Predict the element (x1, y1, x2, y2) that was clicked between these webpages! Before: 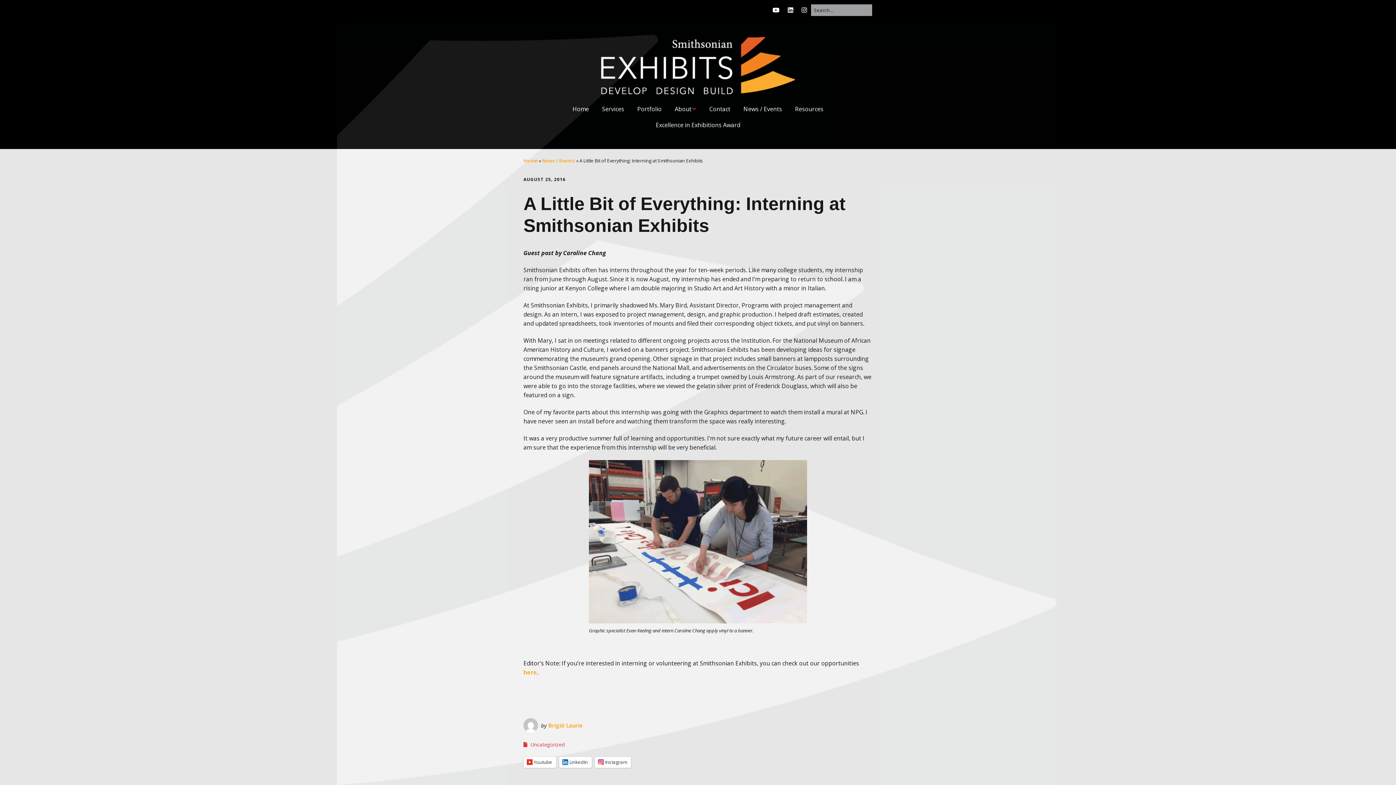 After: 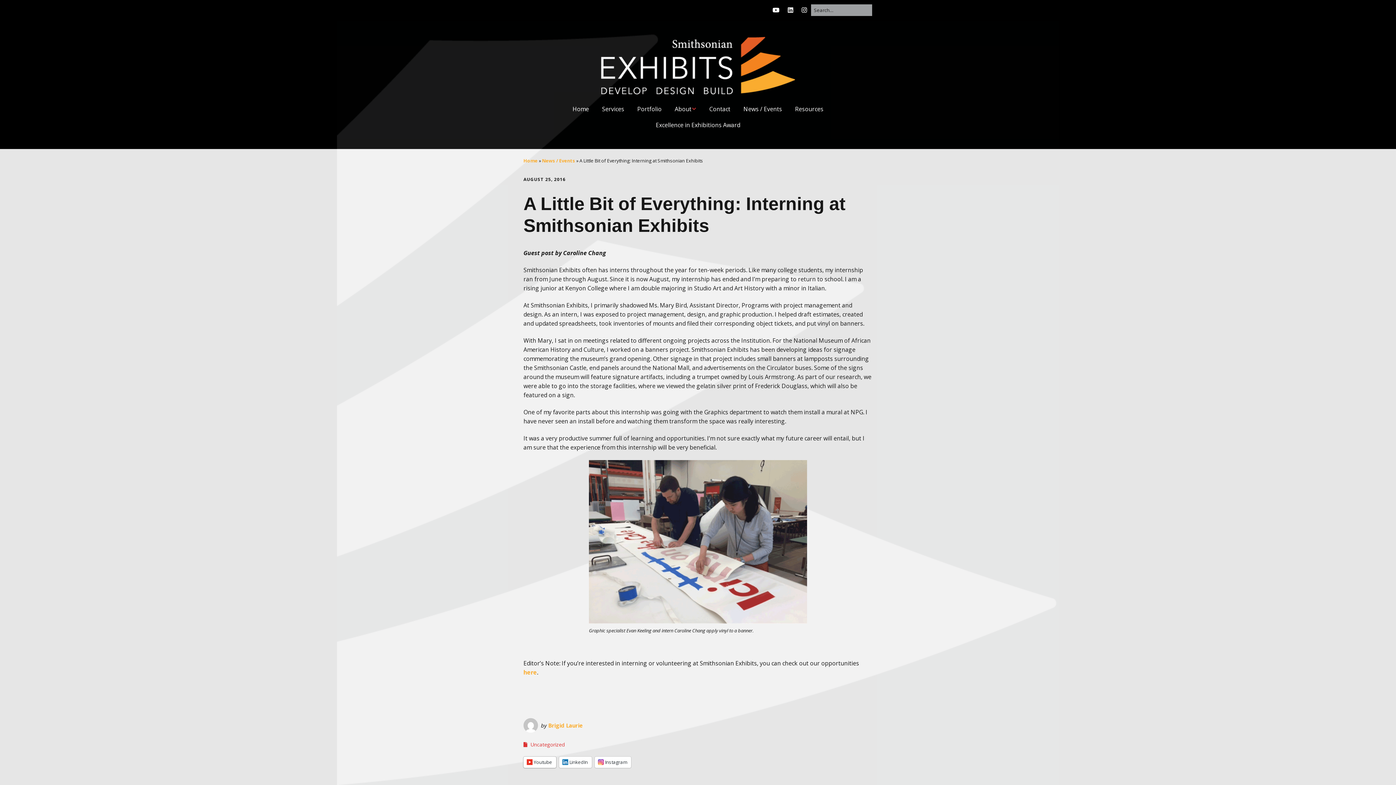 Action: label: Youtube bbox: (523, 756, 556, 768)